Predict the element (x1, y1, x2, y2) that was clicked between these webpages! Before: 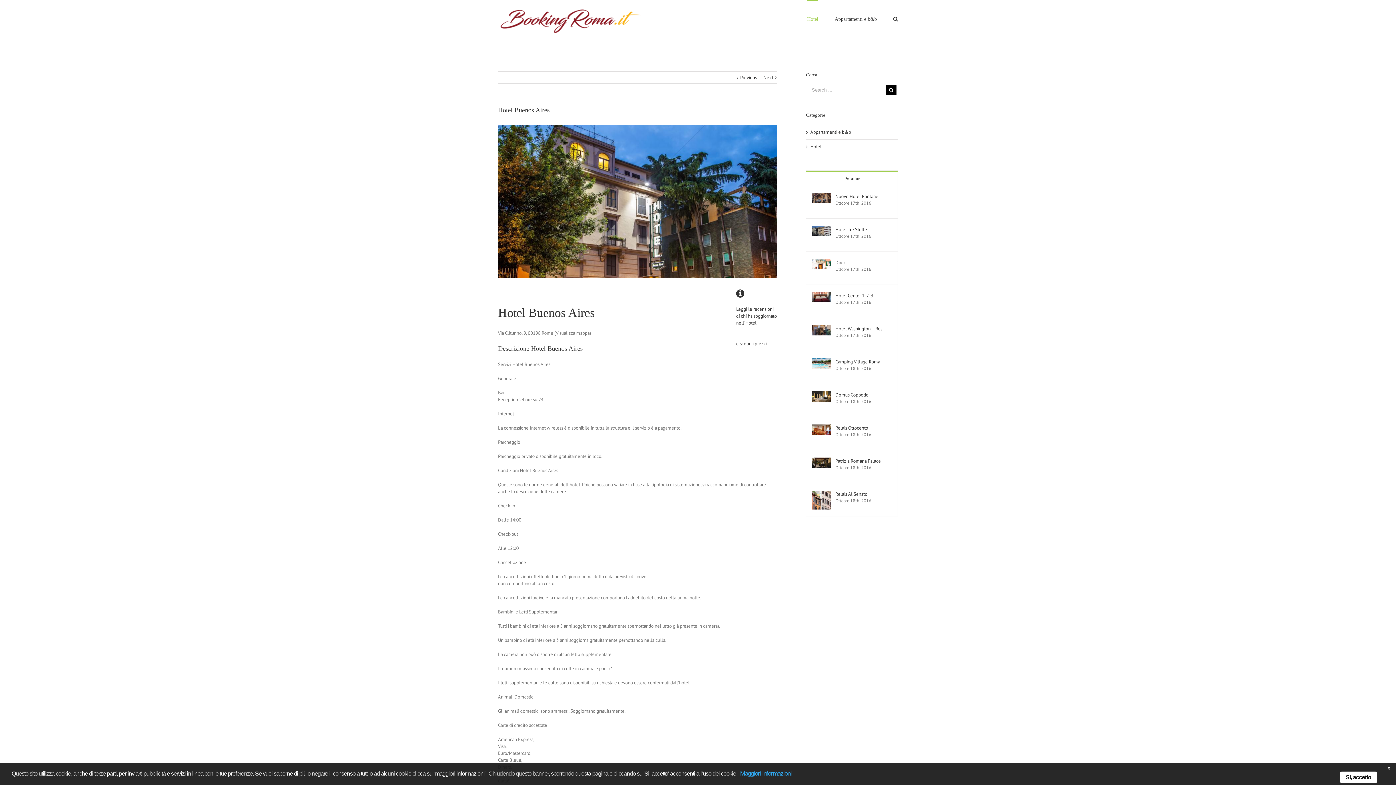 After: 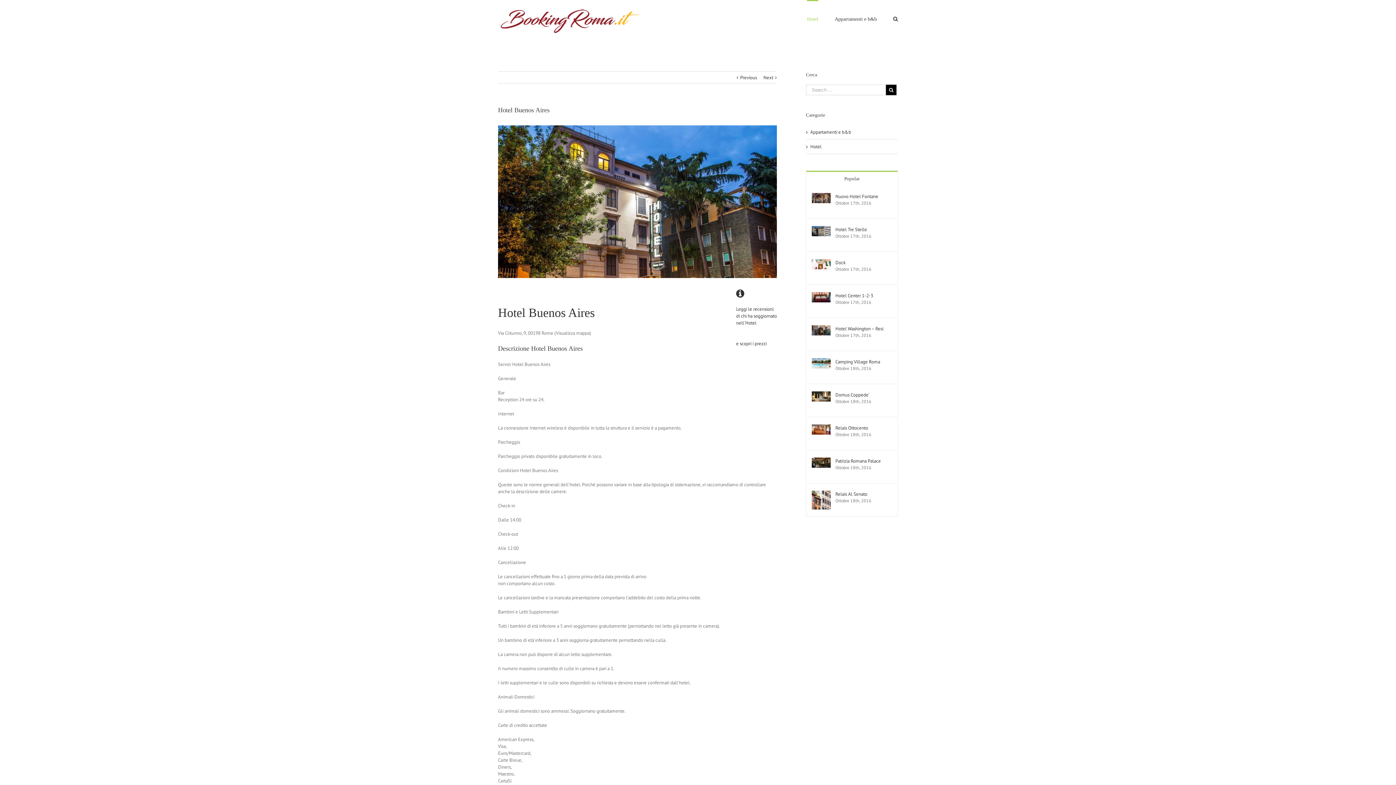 Action: bbox: (1340, 772, 1377, 783) label: Si, accetto